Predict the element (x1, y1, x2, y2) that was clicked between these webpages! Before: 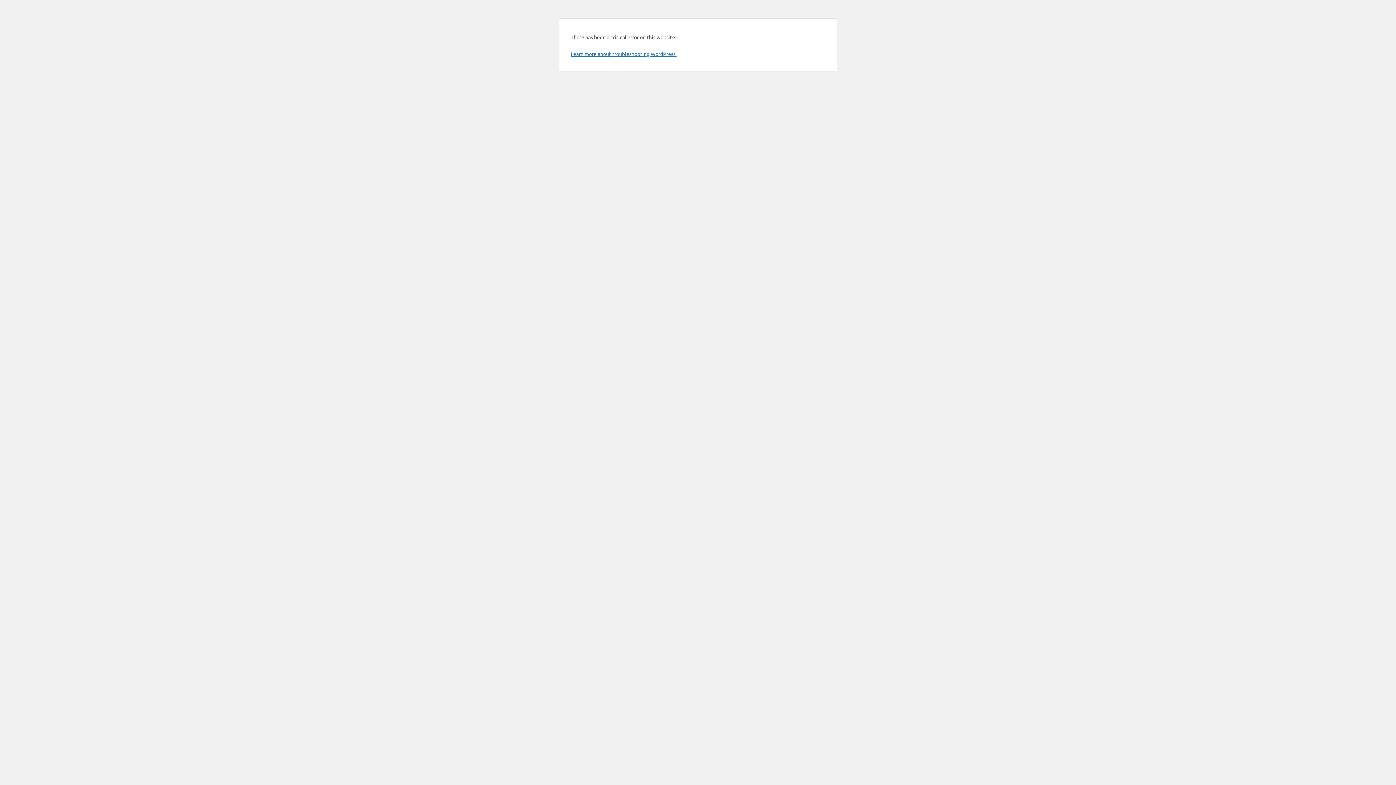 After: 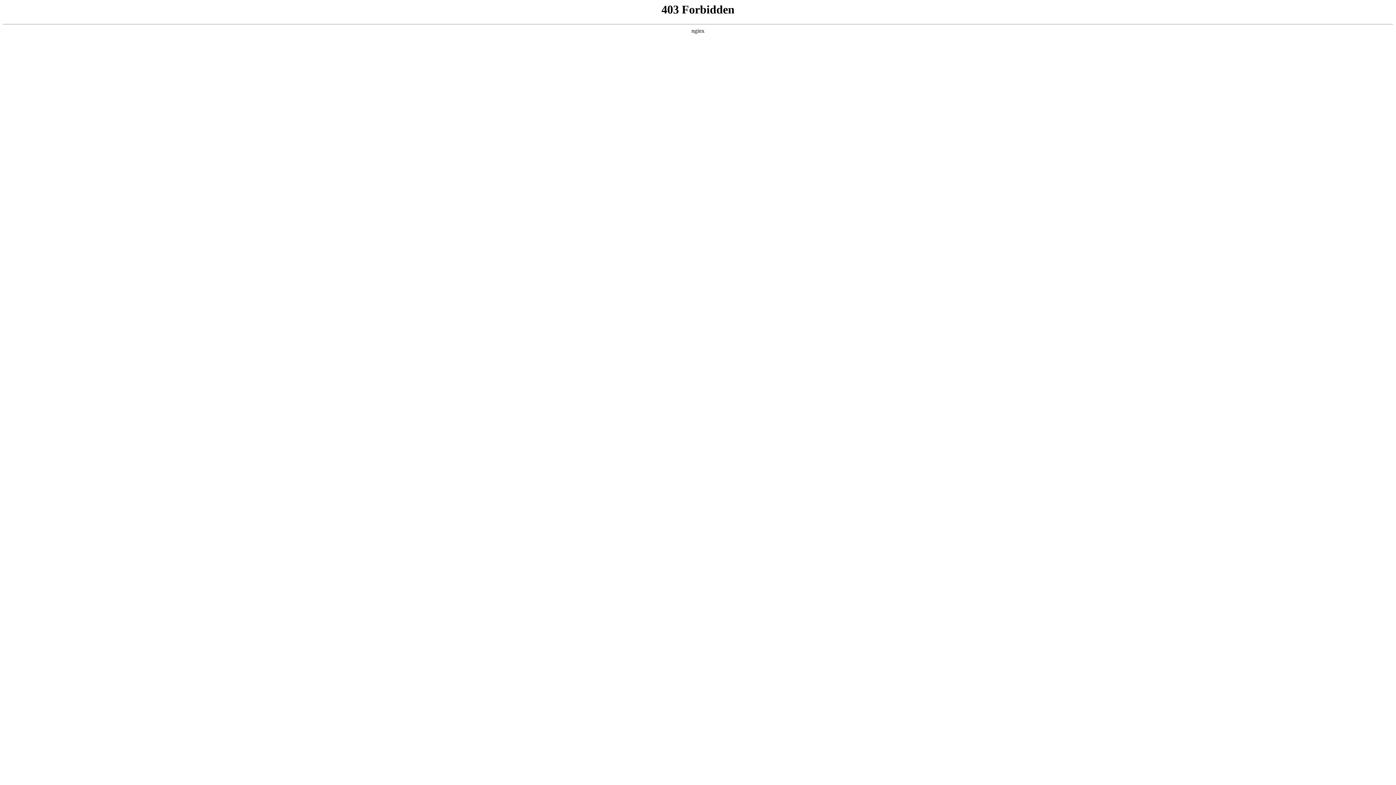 Action: label: Learn more about troubleshooting WordPress. bbox: (570, 50, 676, 57)